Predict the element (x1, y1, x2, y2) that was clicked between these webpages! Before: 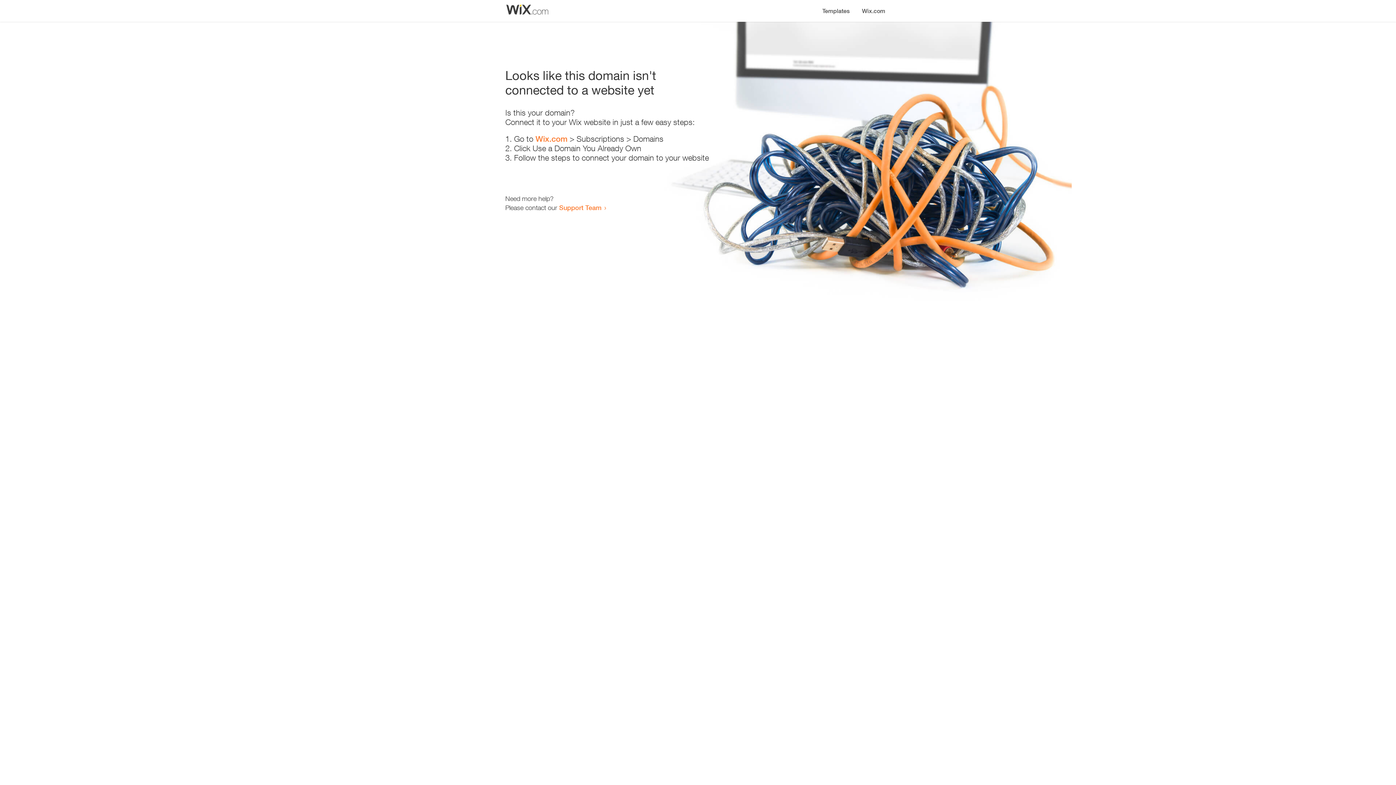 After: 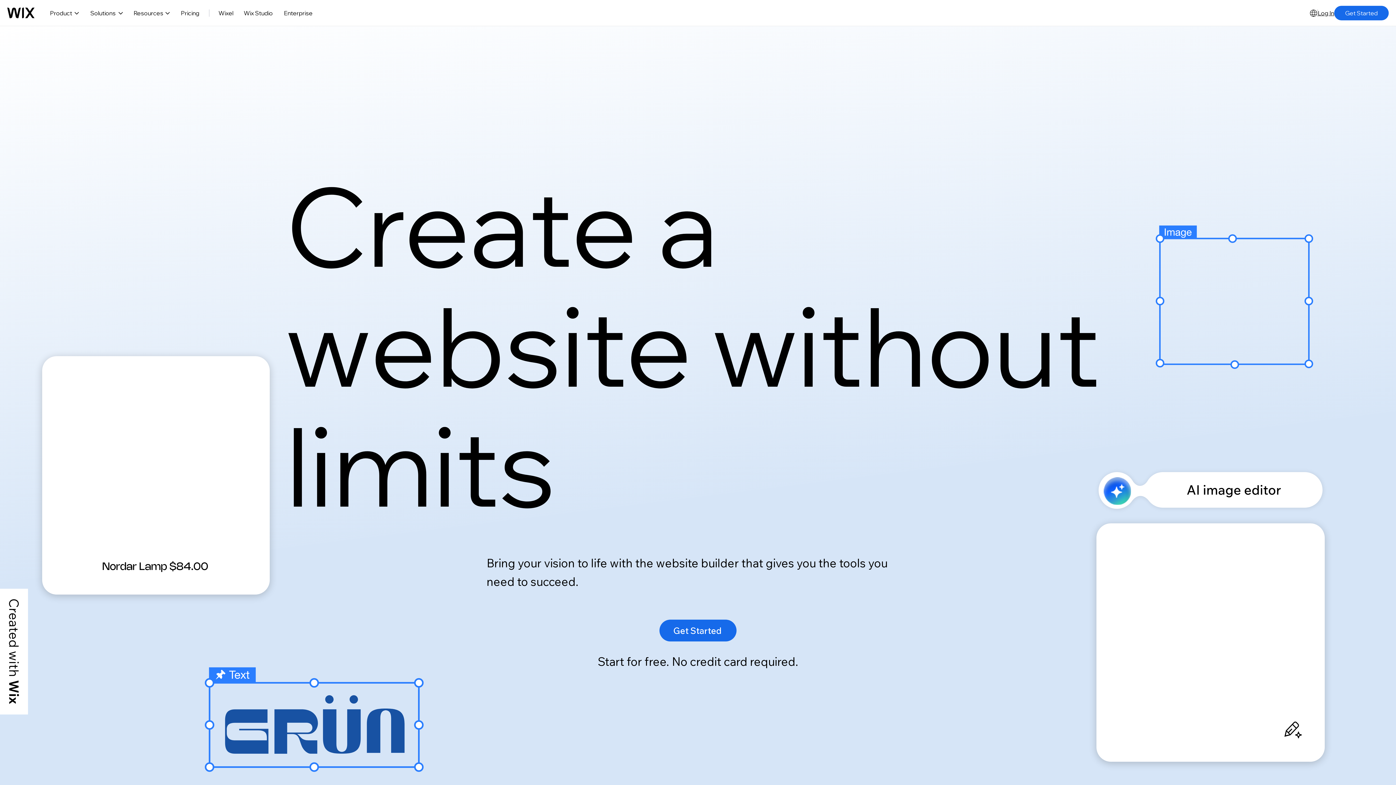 Action: label: Wix.com bbox: (535, 134, 567, 143)